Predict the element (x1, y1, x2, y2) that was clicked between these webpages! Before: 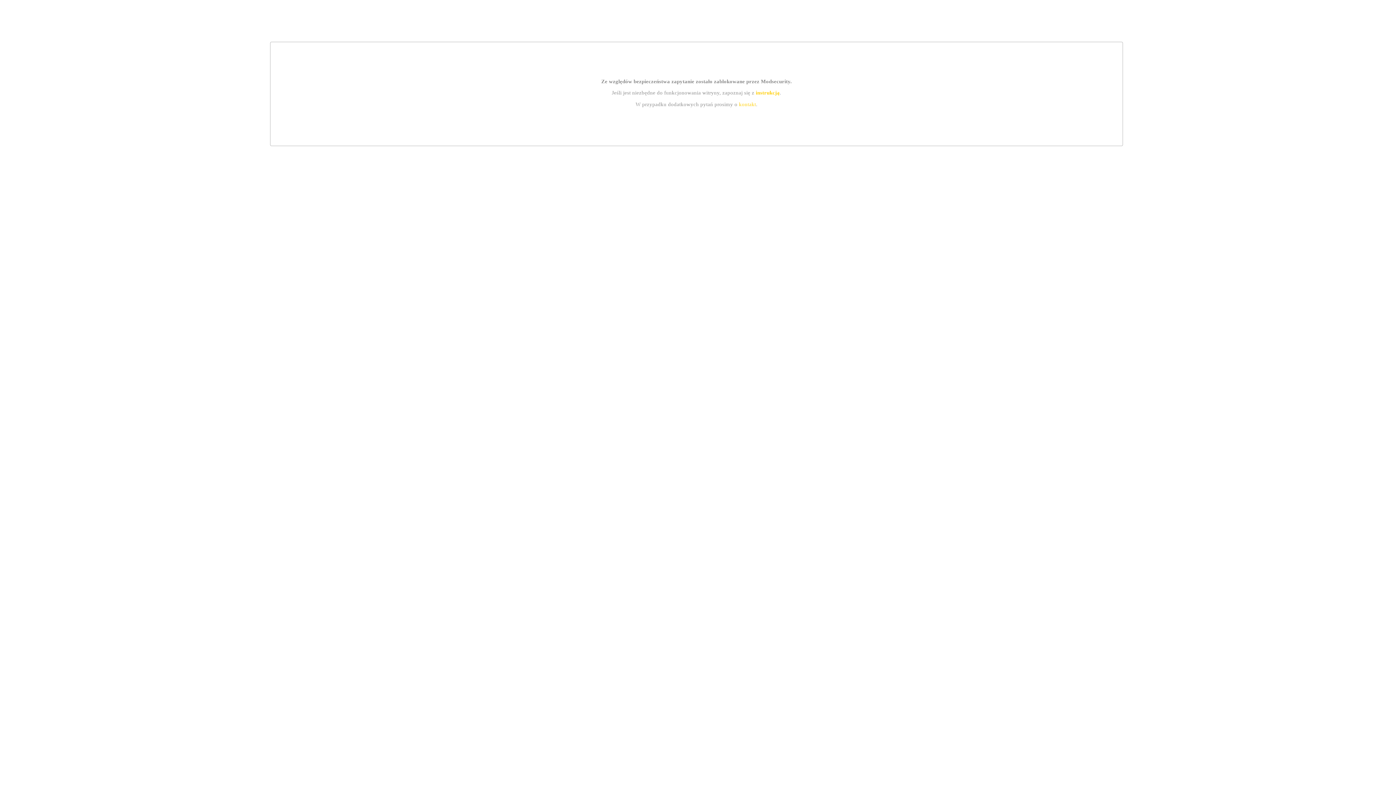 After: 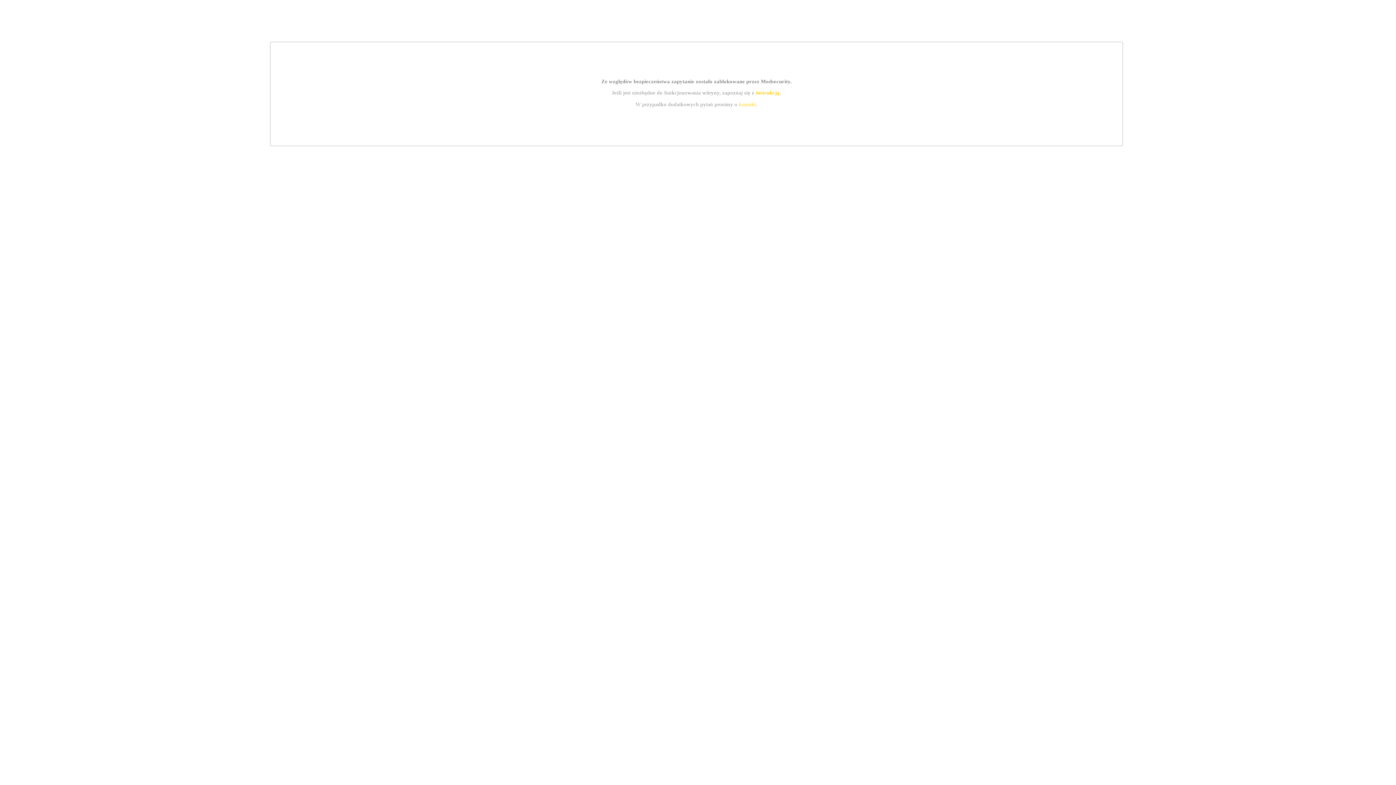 Action: label: instrukcją bbox: (755, 89, 779, 95)